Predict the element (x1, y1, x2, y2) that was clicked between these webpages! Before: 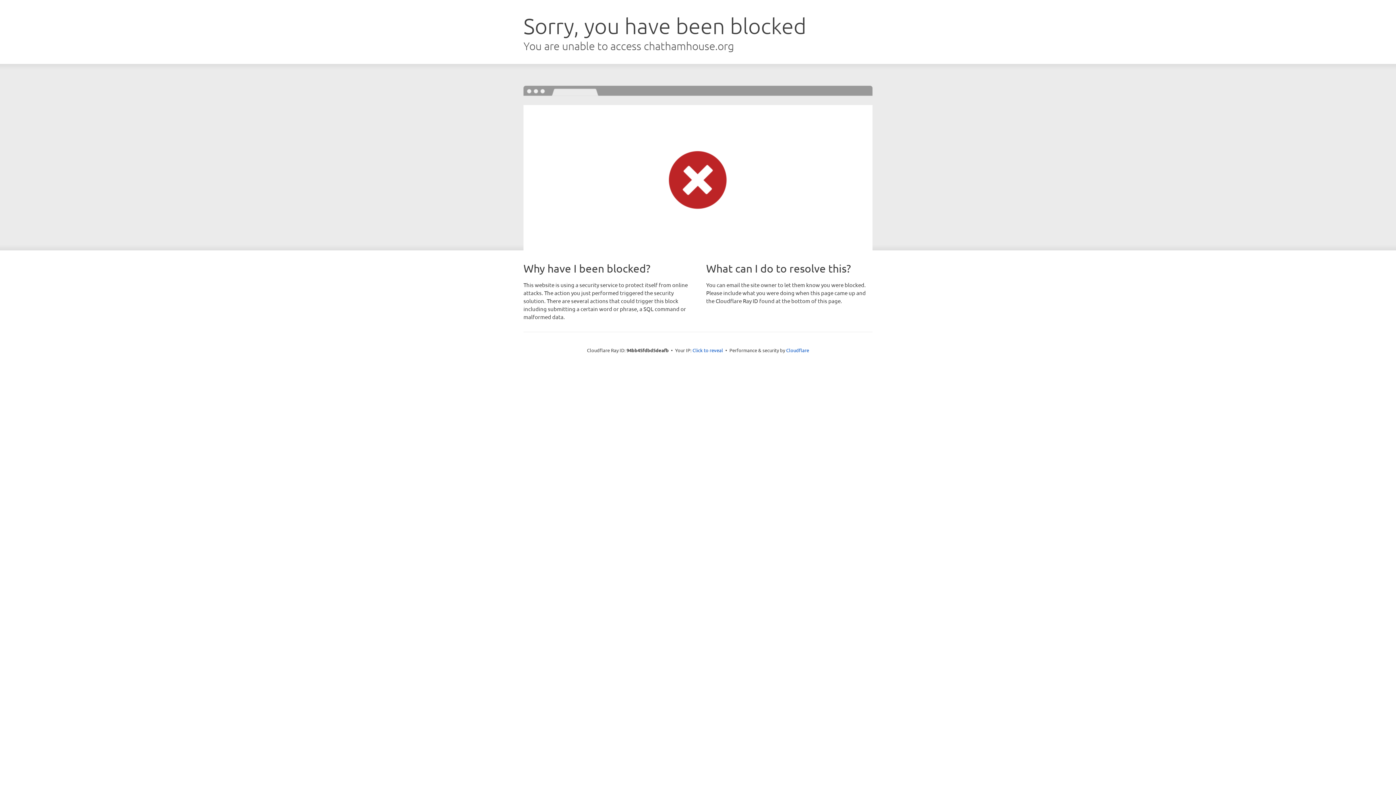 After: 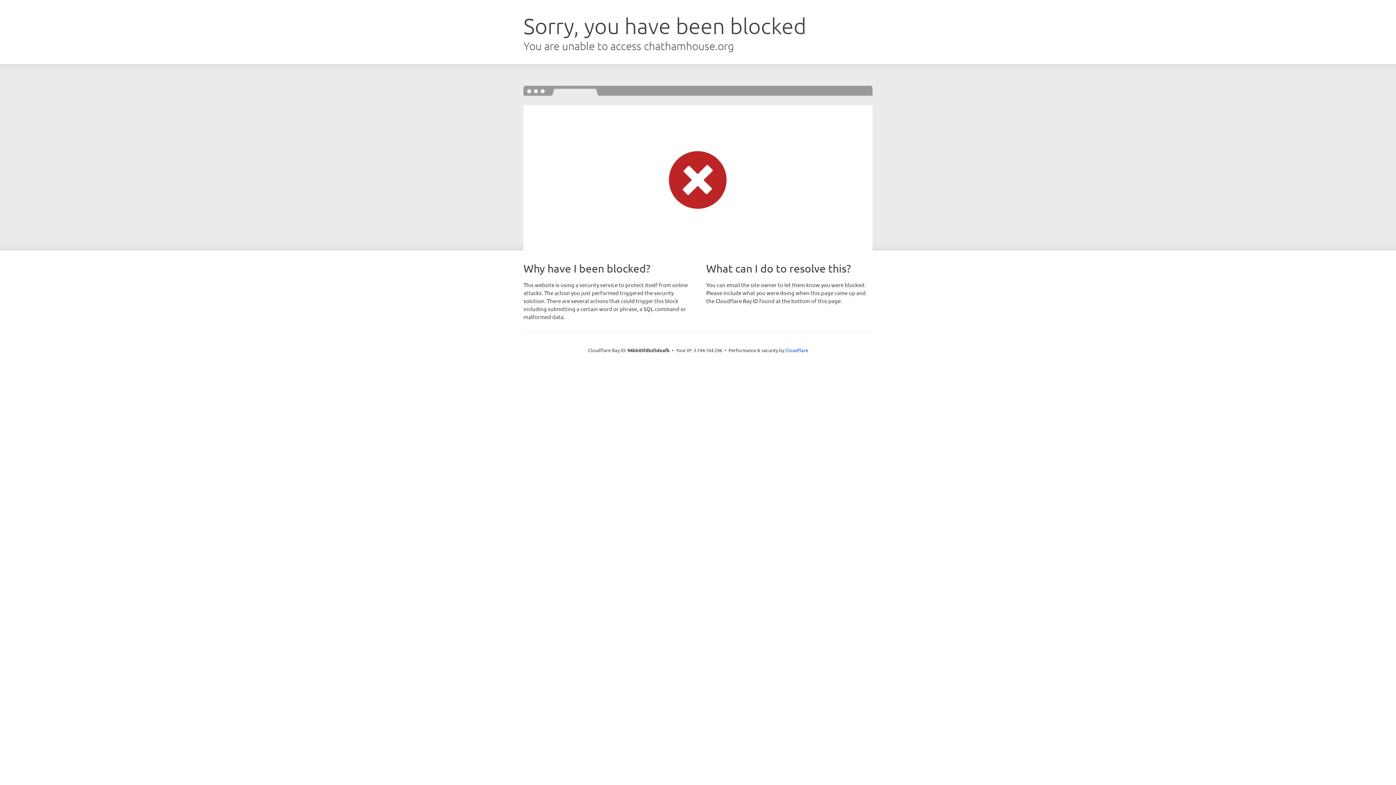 Action: label: Click to reveal bbox: (692, 346, 723, 353)